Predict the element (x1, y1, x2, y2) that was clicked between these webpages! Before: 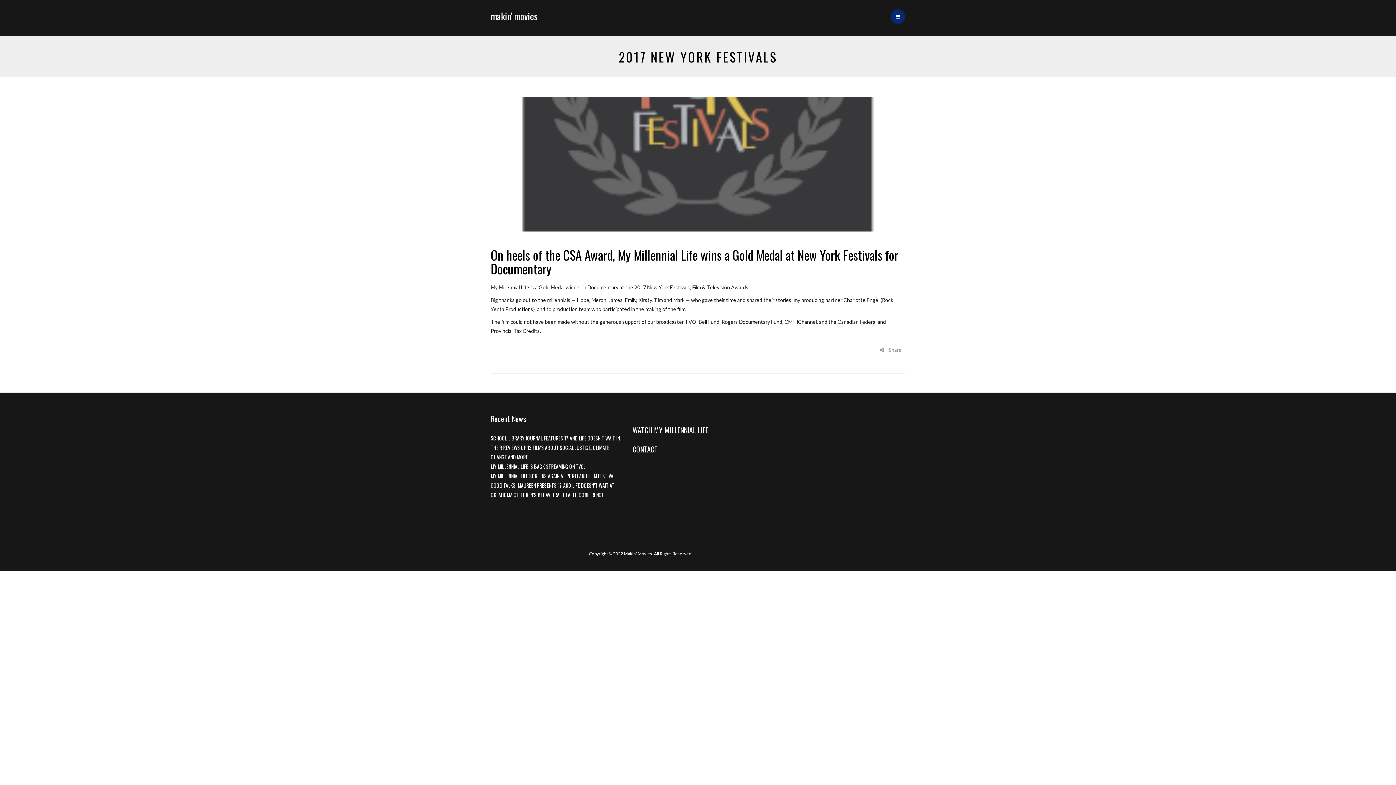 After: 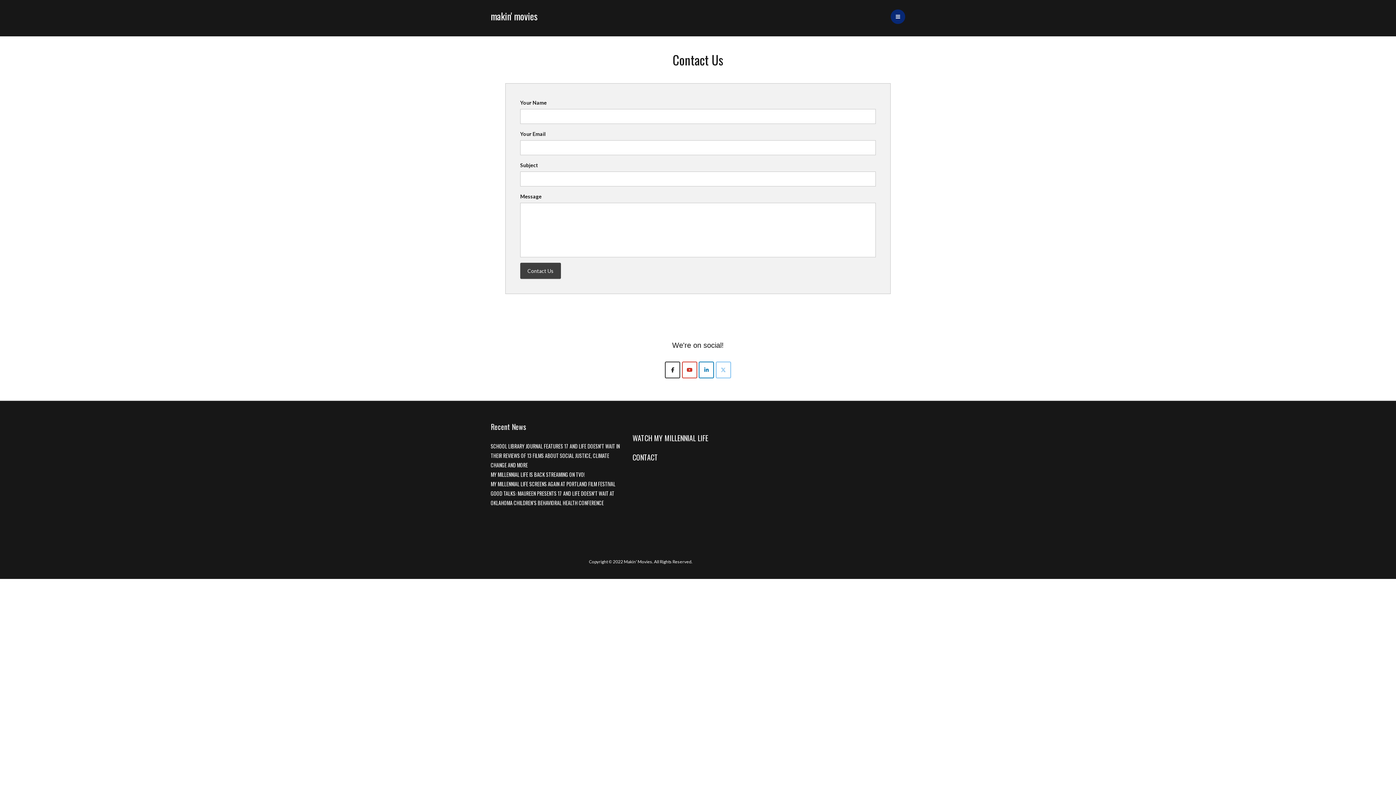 Action: label: CONTACT bbox: (632, 444, 658, 454)